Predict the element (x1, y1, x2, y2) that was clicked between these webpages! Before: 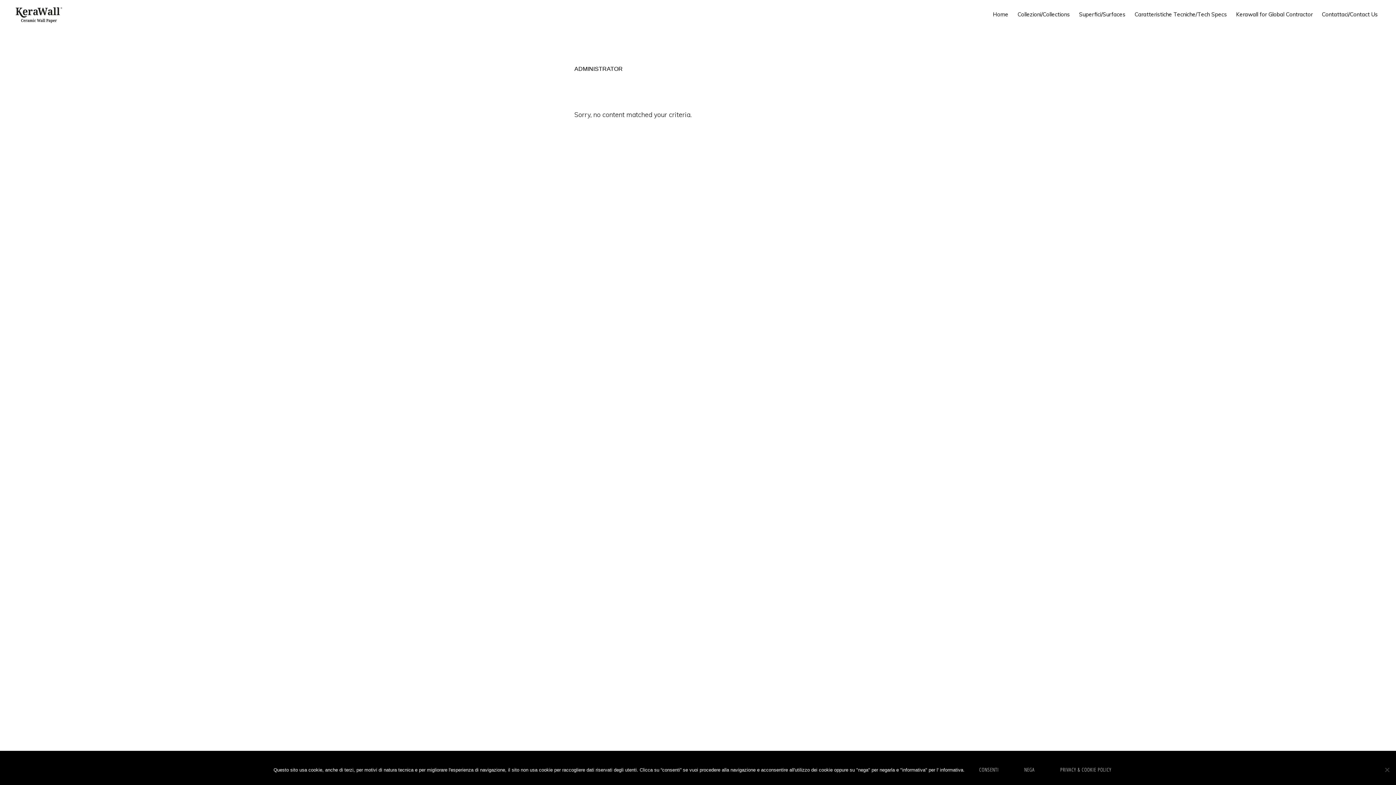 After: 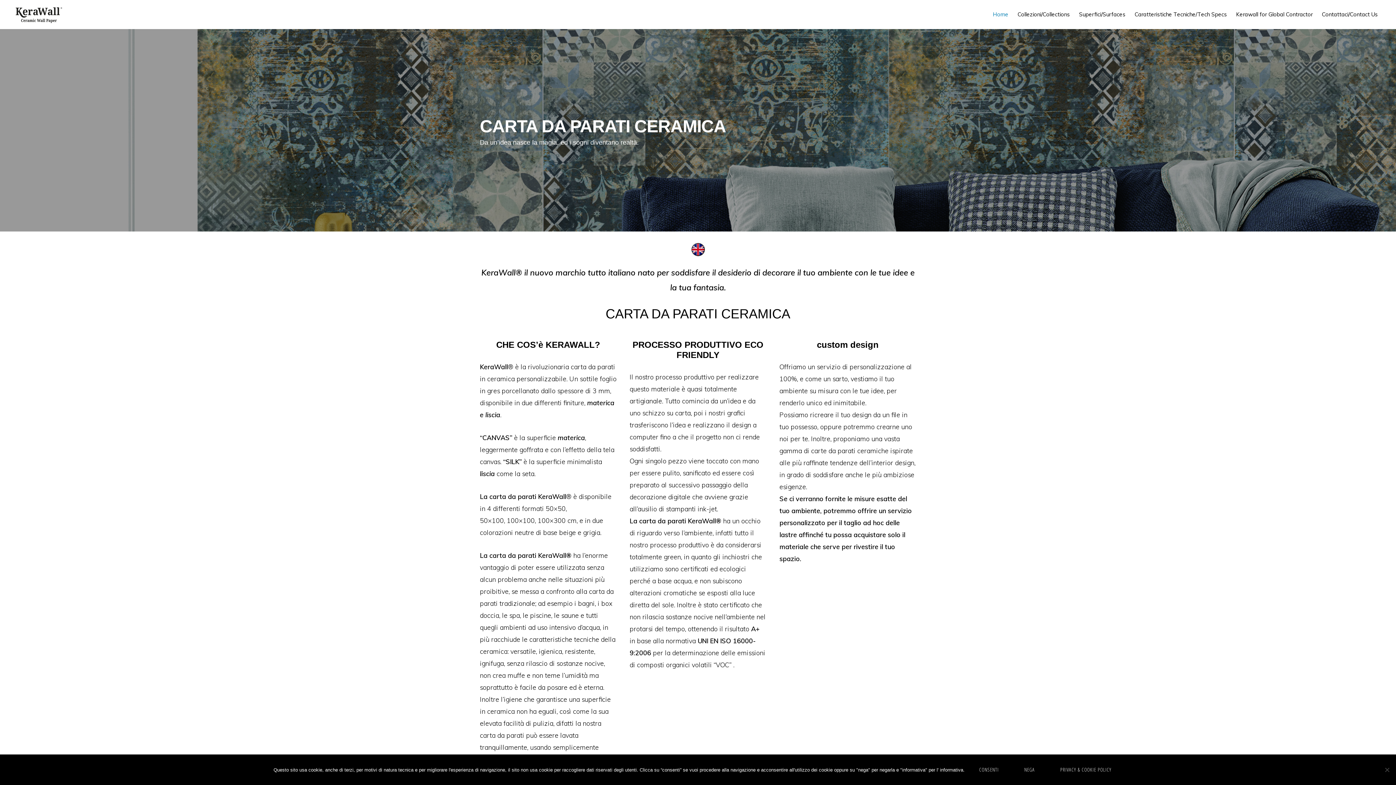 Action: bbox: (14, 17, 62, 25)